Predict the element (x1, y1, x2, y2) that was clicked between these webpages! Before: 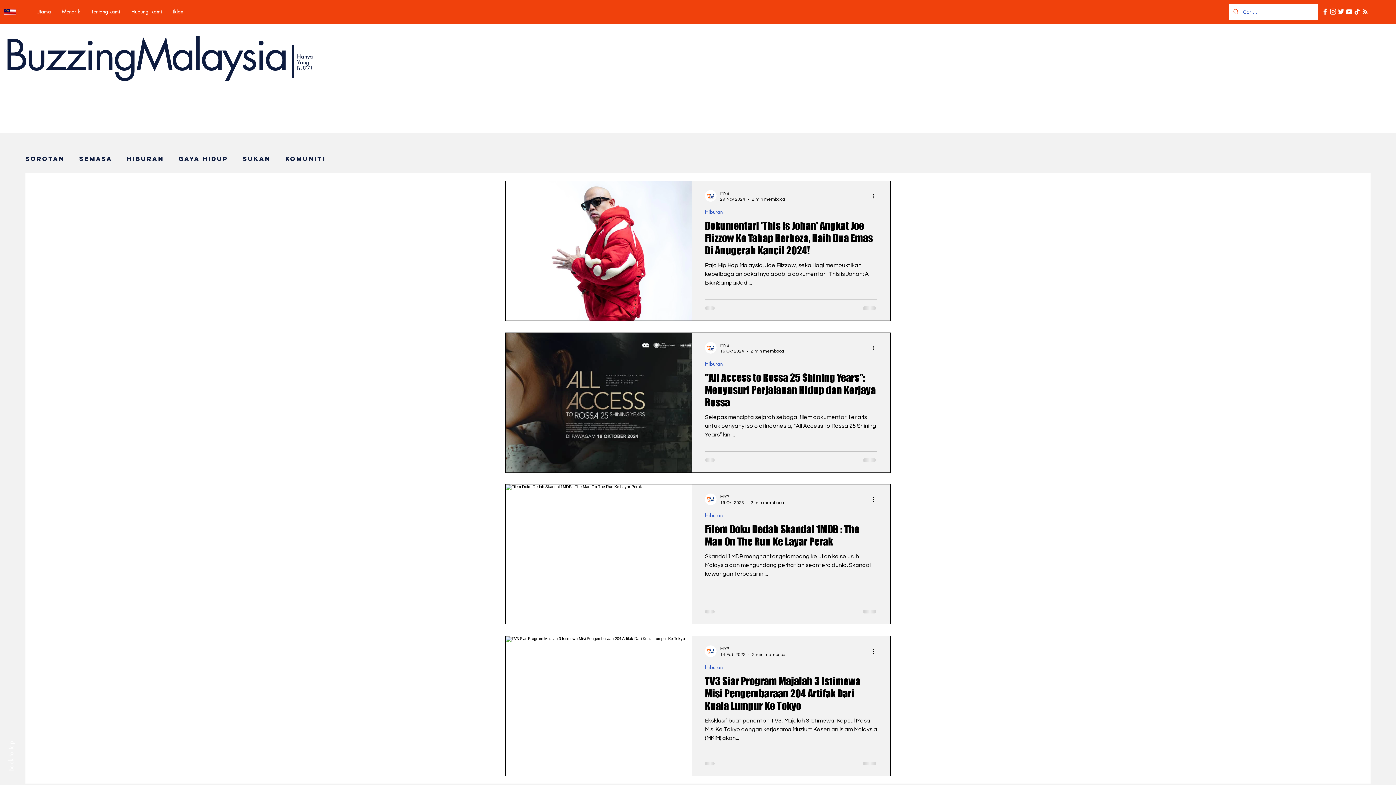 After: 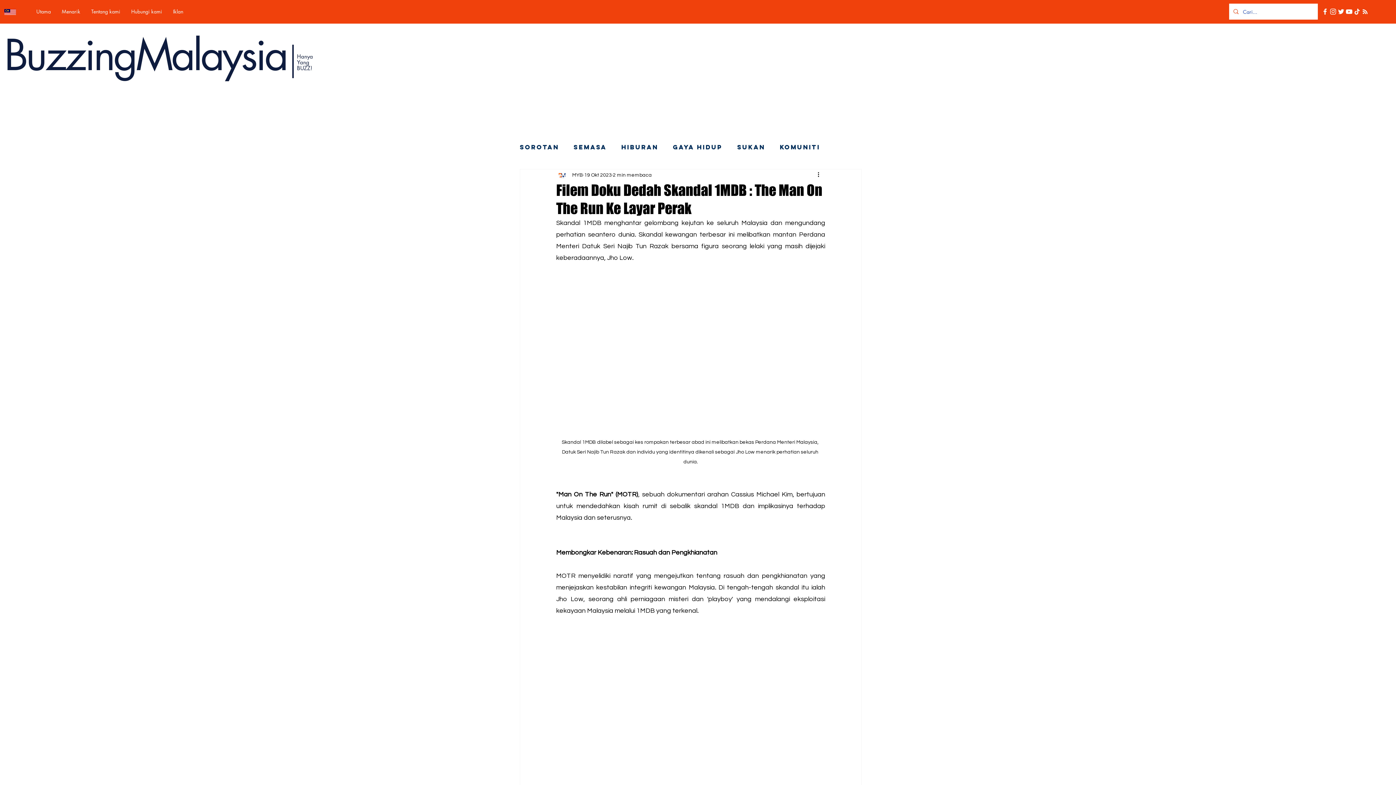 Action: bbox: (705, 522, 877, 552) label: Filem Doku Dedah Skandal 1MDB : The Man On The Run Ke Layar Perak